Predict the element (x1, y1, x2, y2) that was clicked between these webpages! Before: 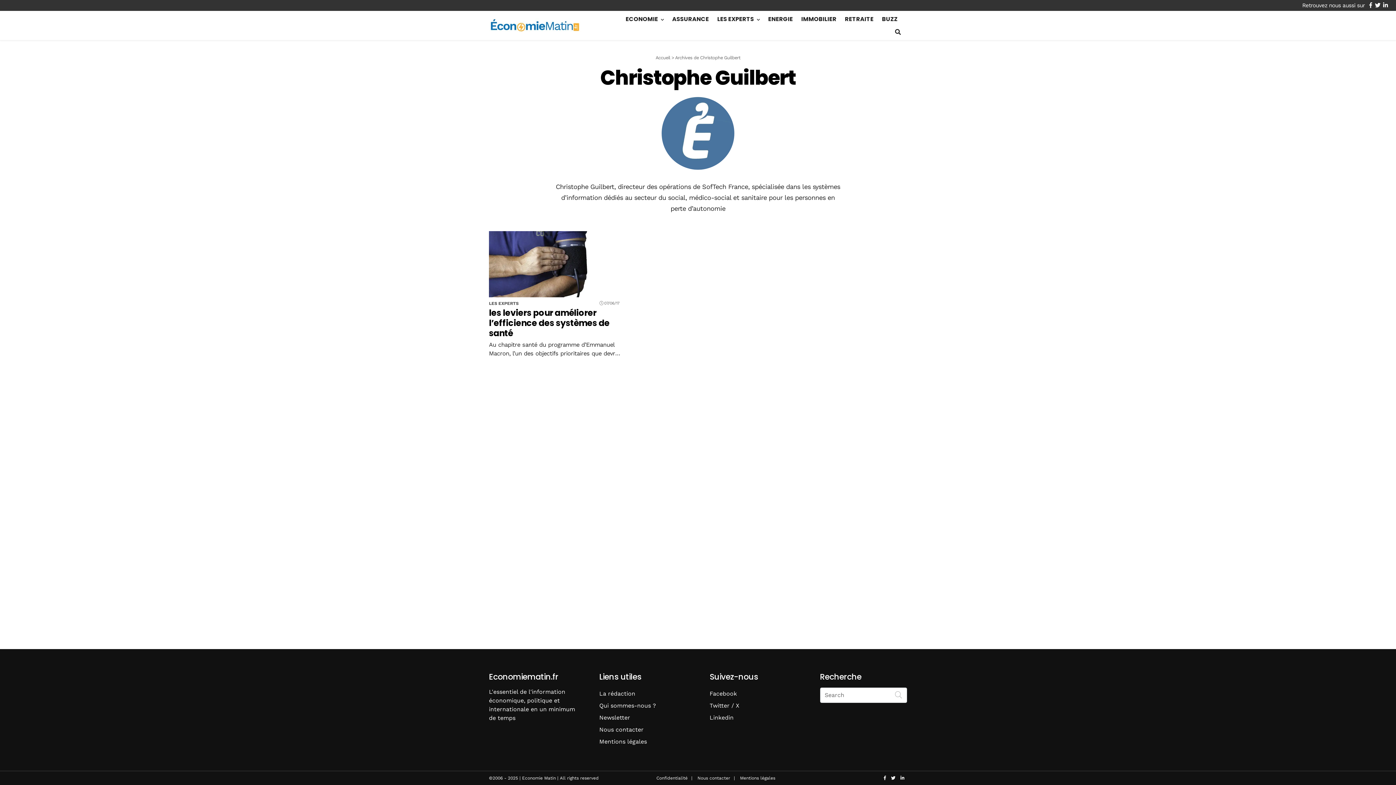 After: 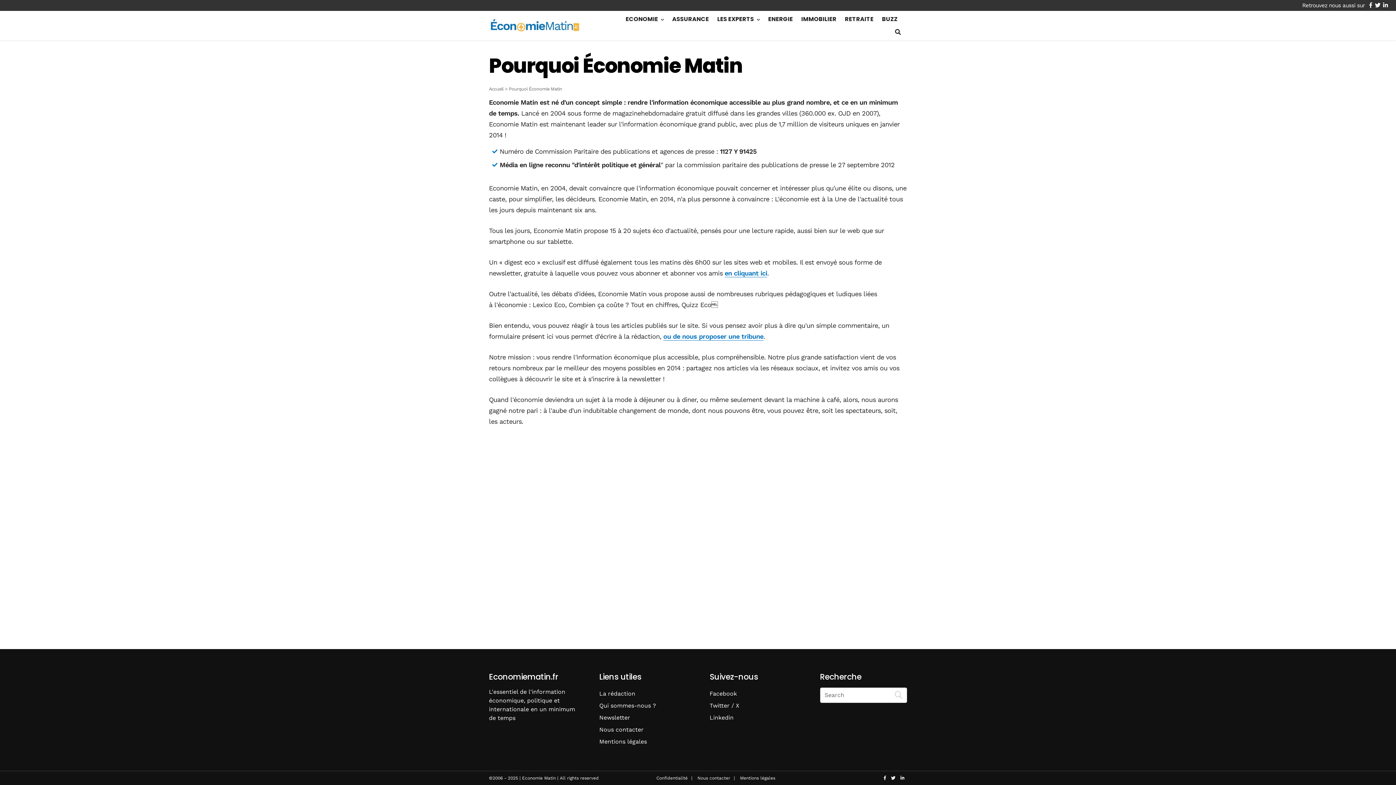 Action: label: Qui sommes-nous ? bbox: (599, 700, 686, 712)